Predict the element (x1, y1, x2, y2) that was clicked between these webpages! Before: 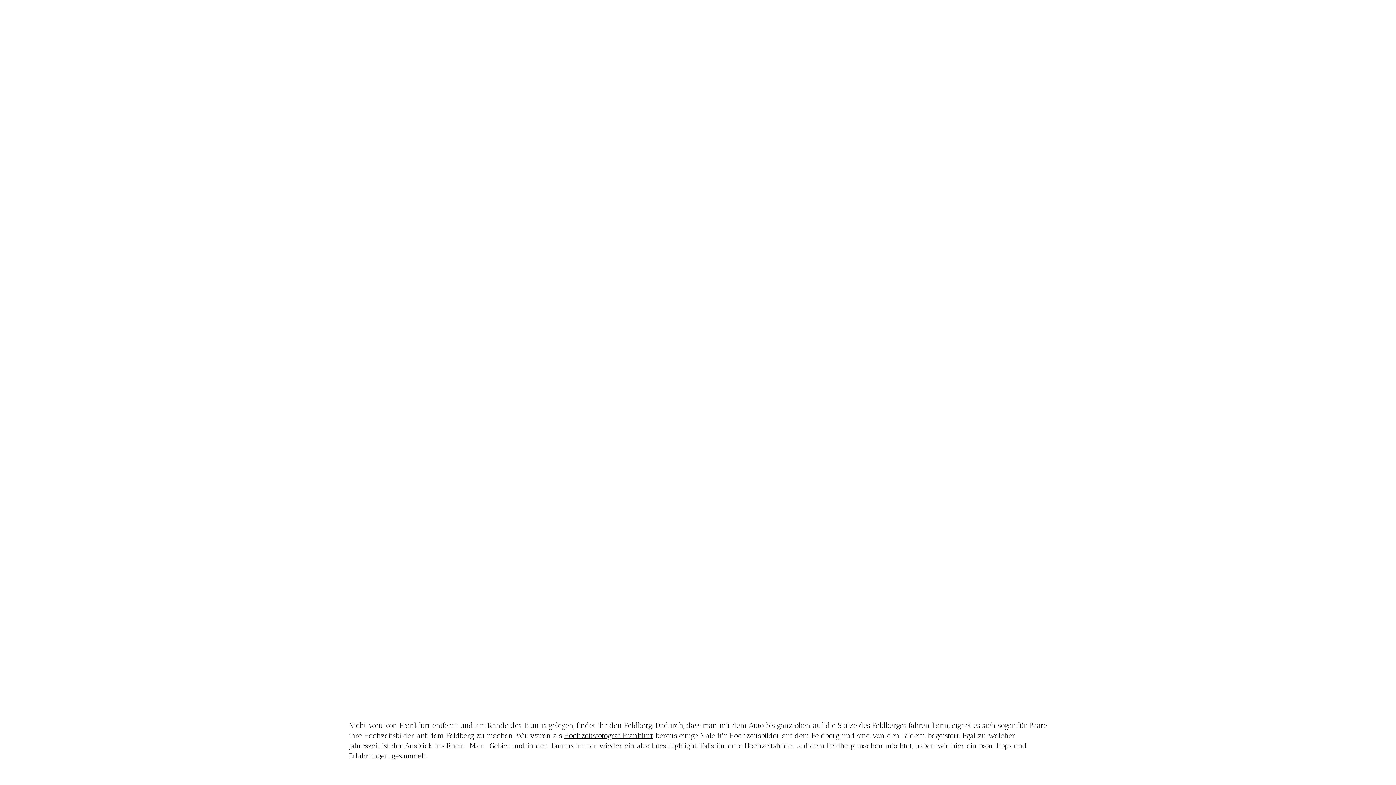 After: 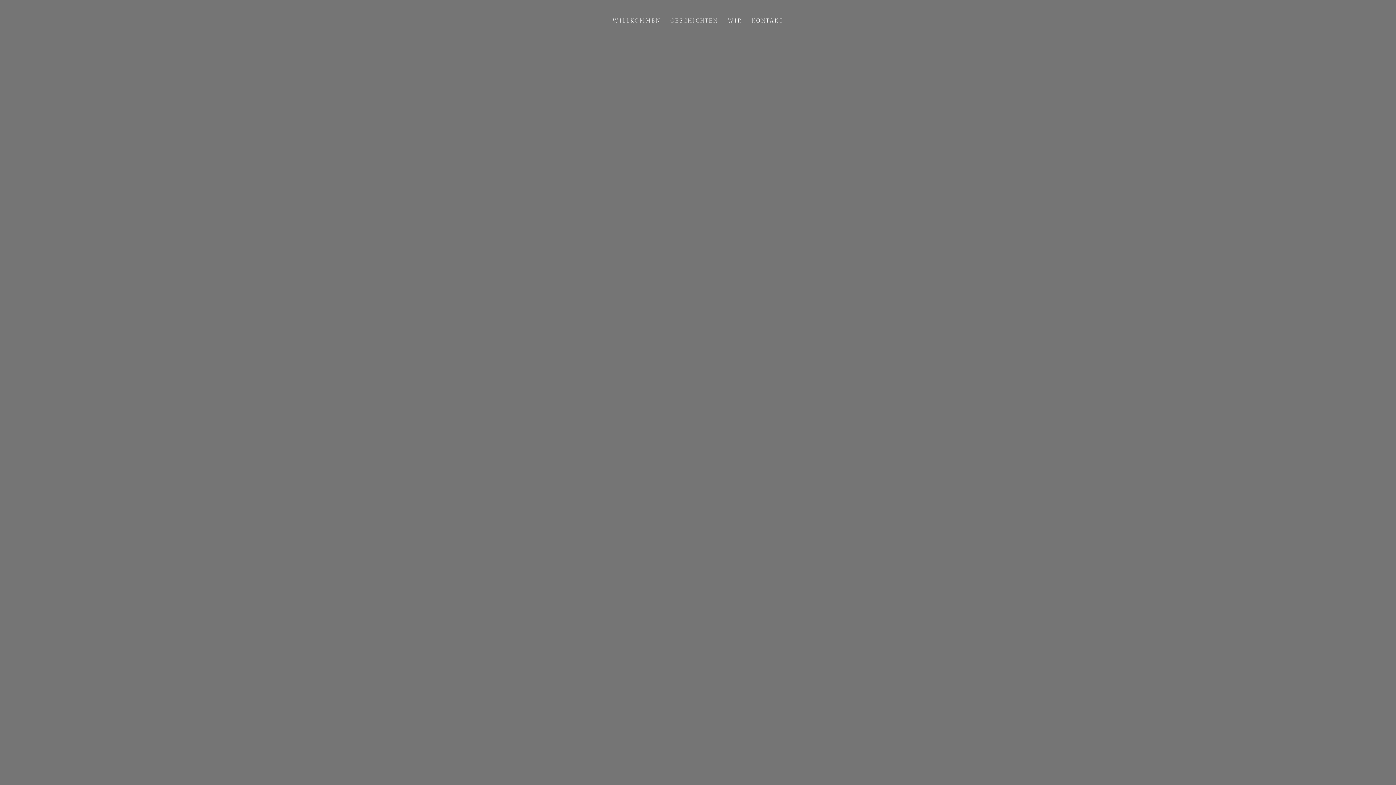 Action: bbox: (564, 731, 653, 740) label: Hochzeitsfotograf Frankfurt